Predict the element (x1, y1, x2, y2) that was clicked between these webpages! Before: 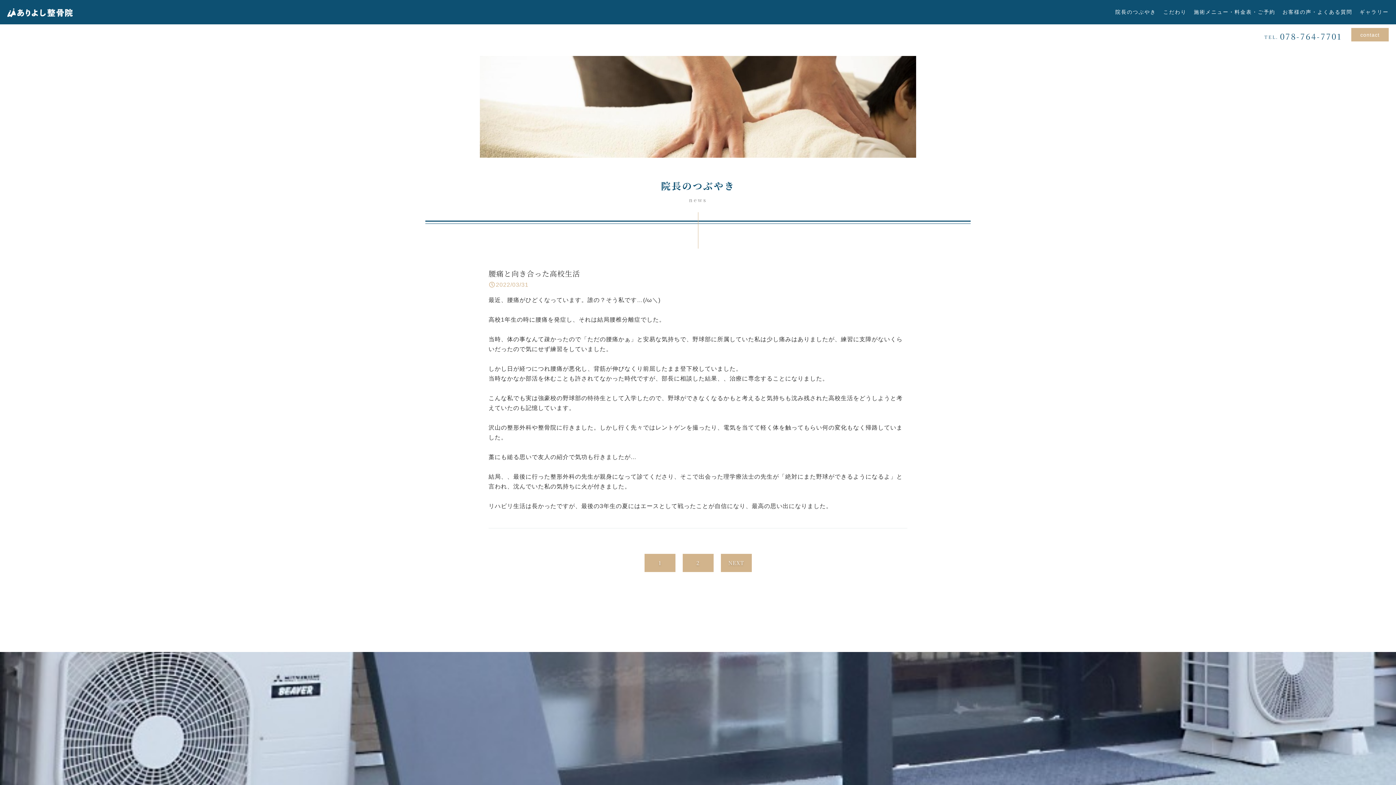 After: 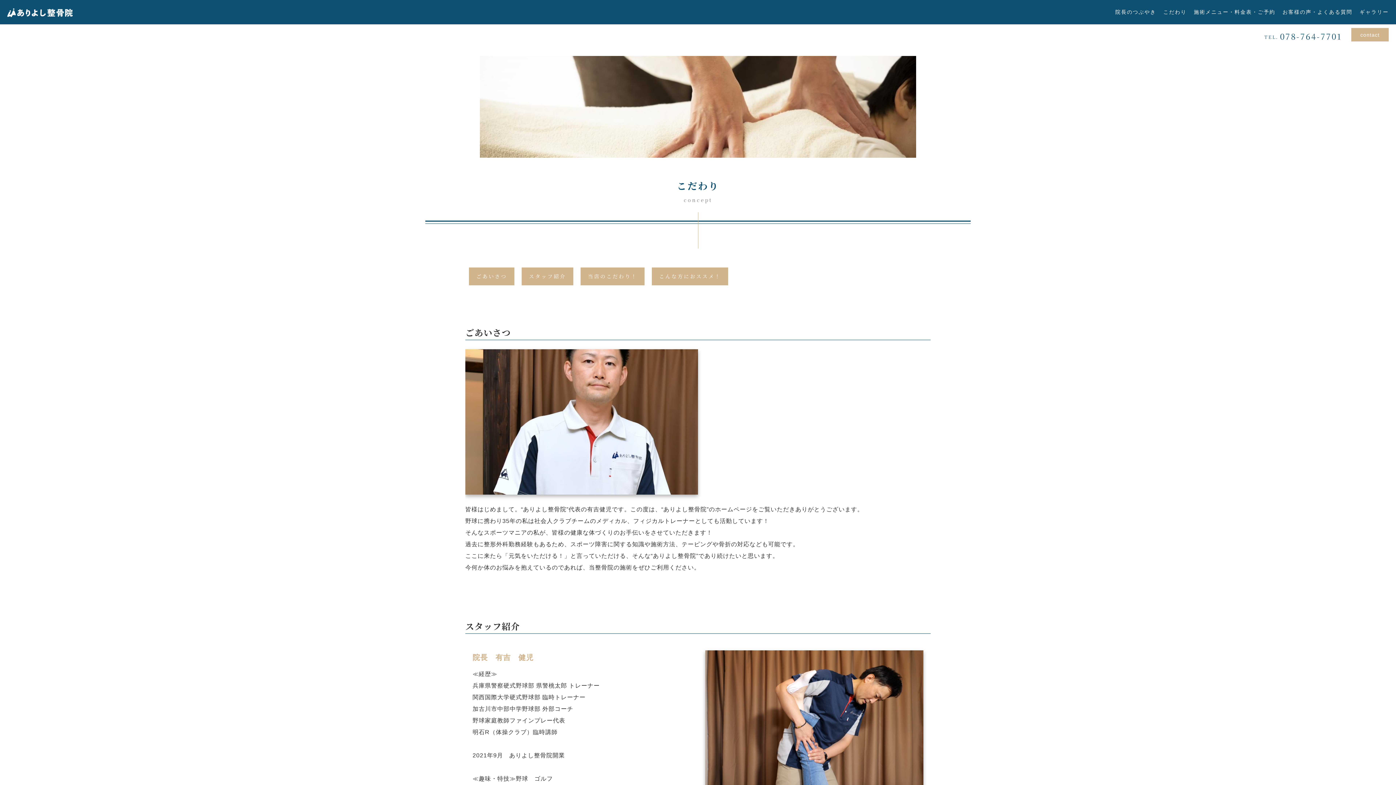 Action: bbox: (1163, 8, 1186, 16) label: こだわり